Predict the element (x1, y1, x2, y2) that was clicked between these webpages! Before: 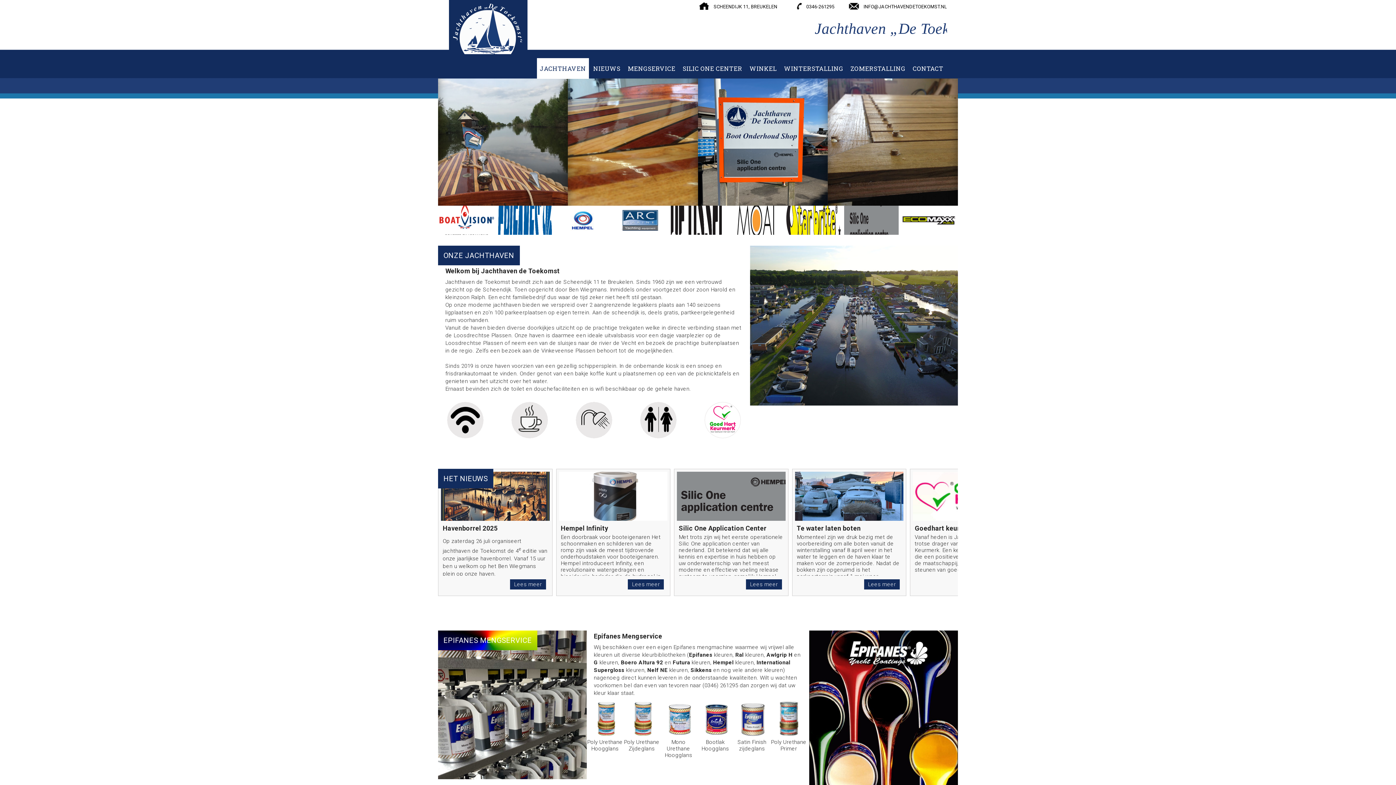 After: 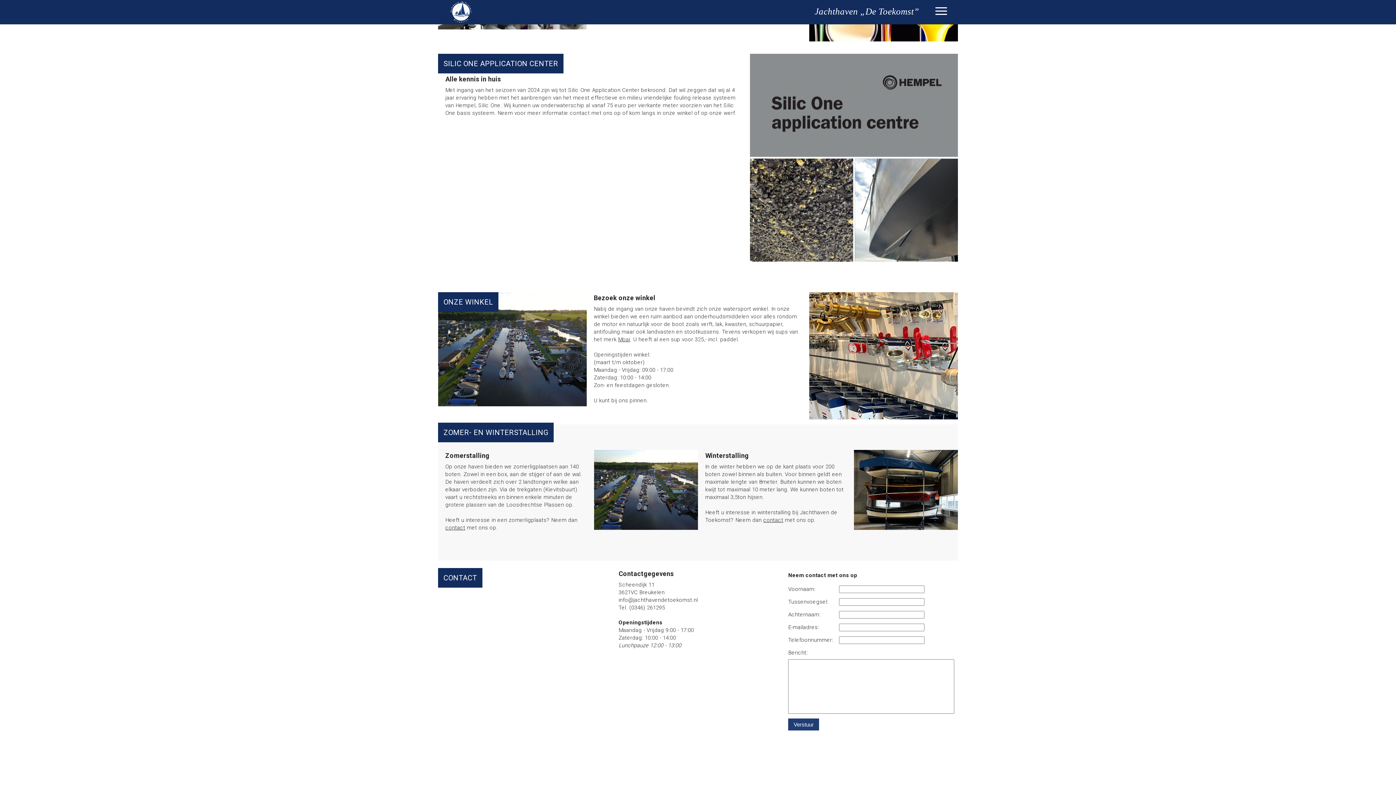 Action: label: WINKEL bbox: (746, 54, 780, 78)